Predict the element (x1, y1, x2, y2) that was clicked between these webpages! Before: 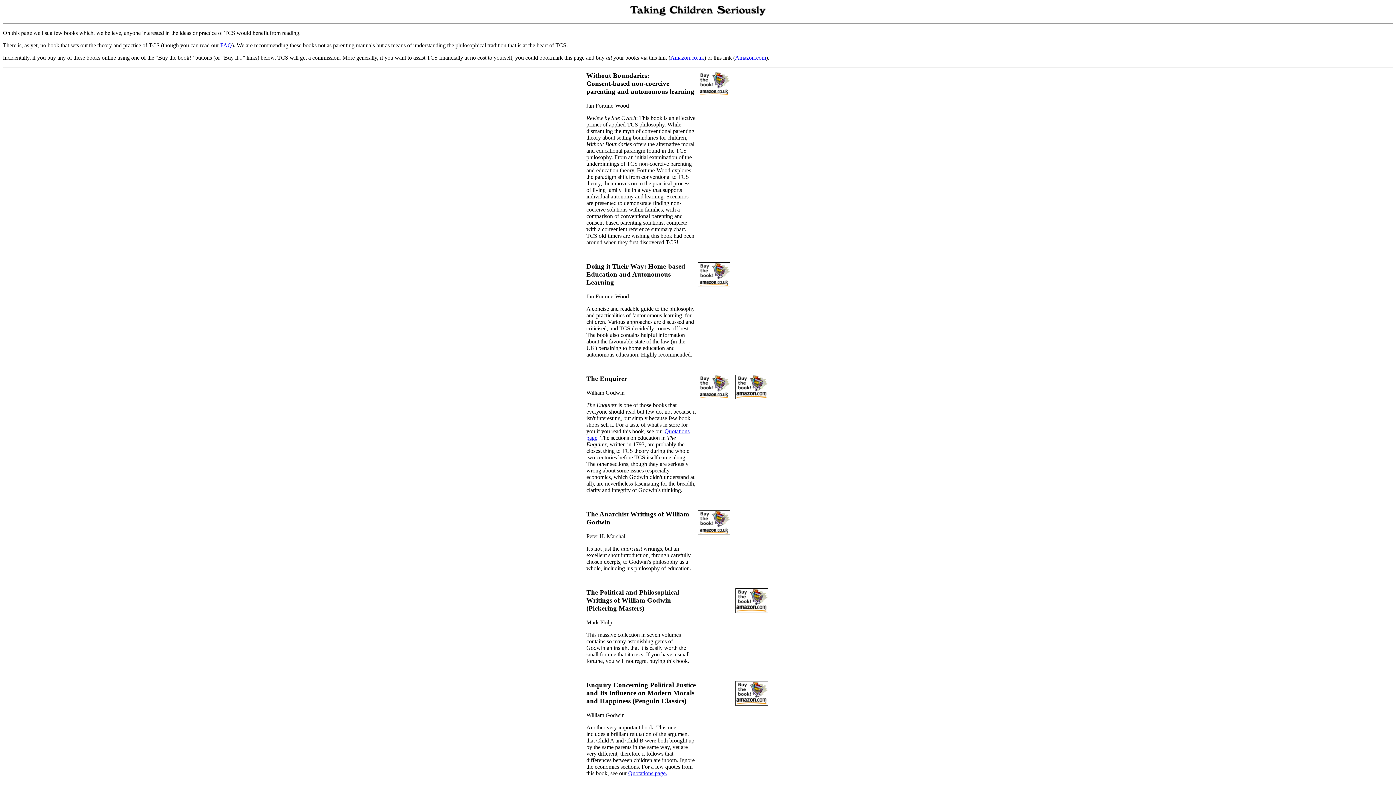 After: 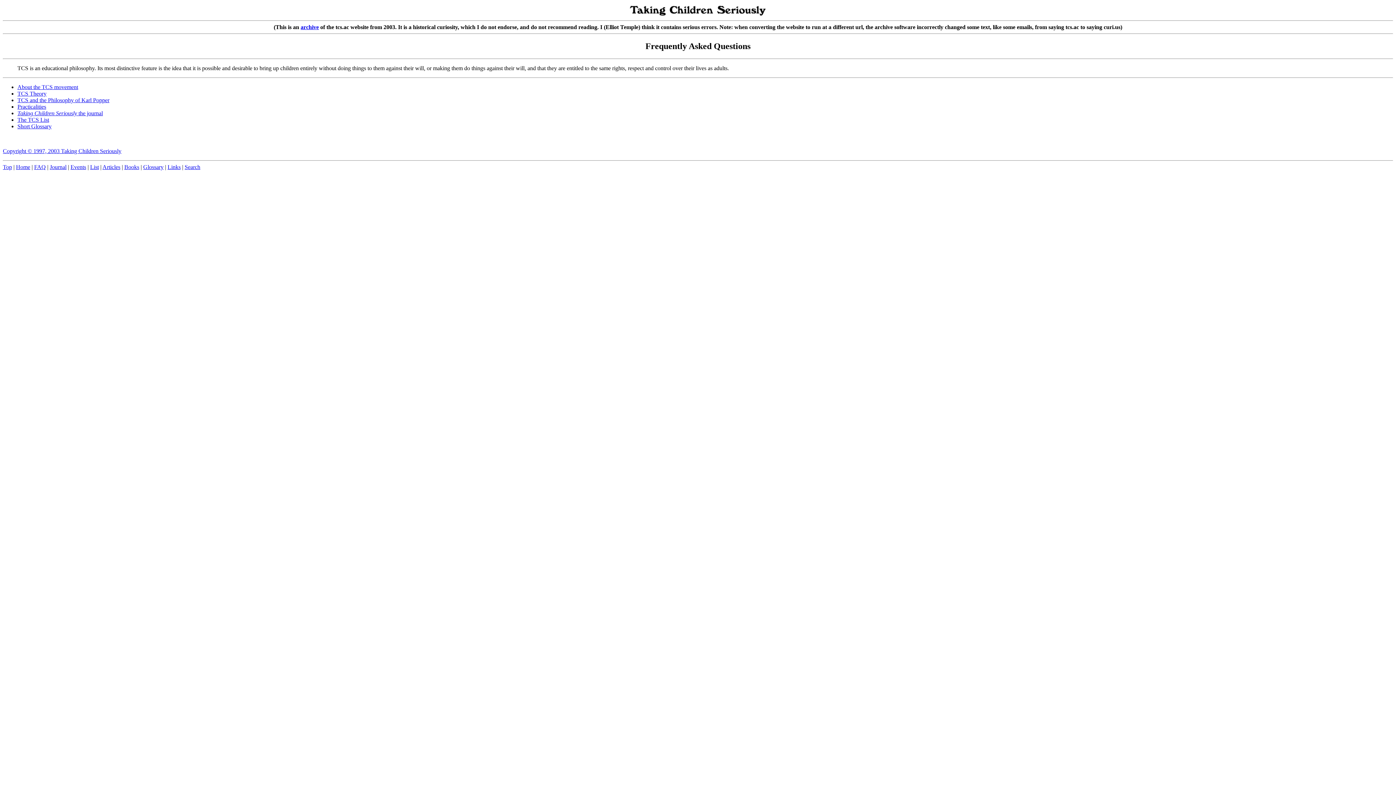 Action: bbox: (220, 42, 232, 48) label: FAQ